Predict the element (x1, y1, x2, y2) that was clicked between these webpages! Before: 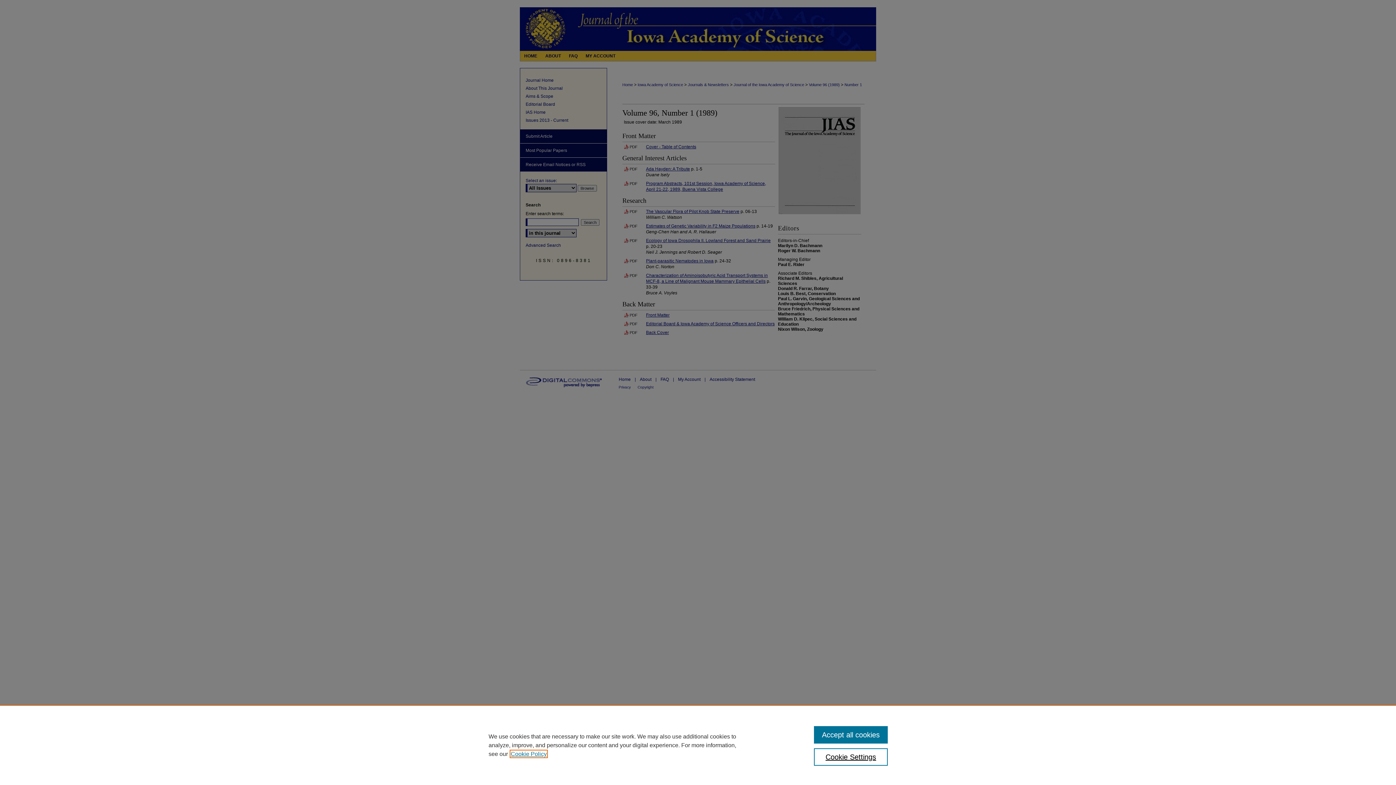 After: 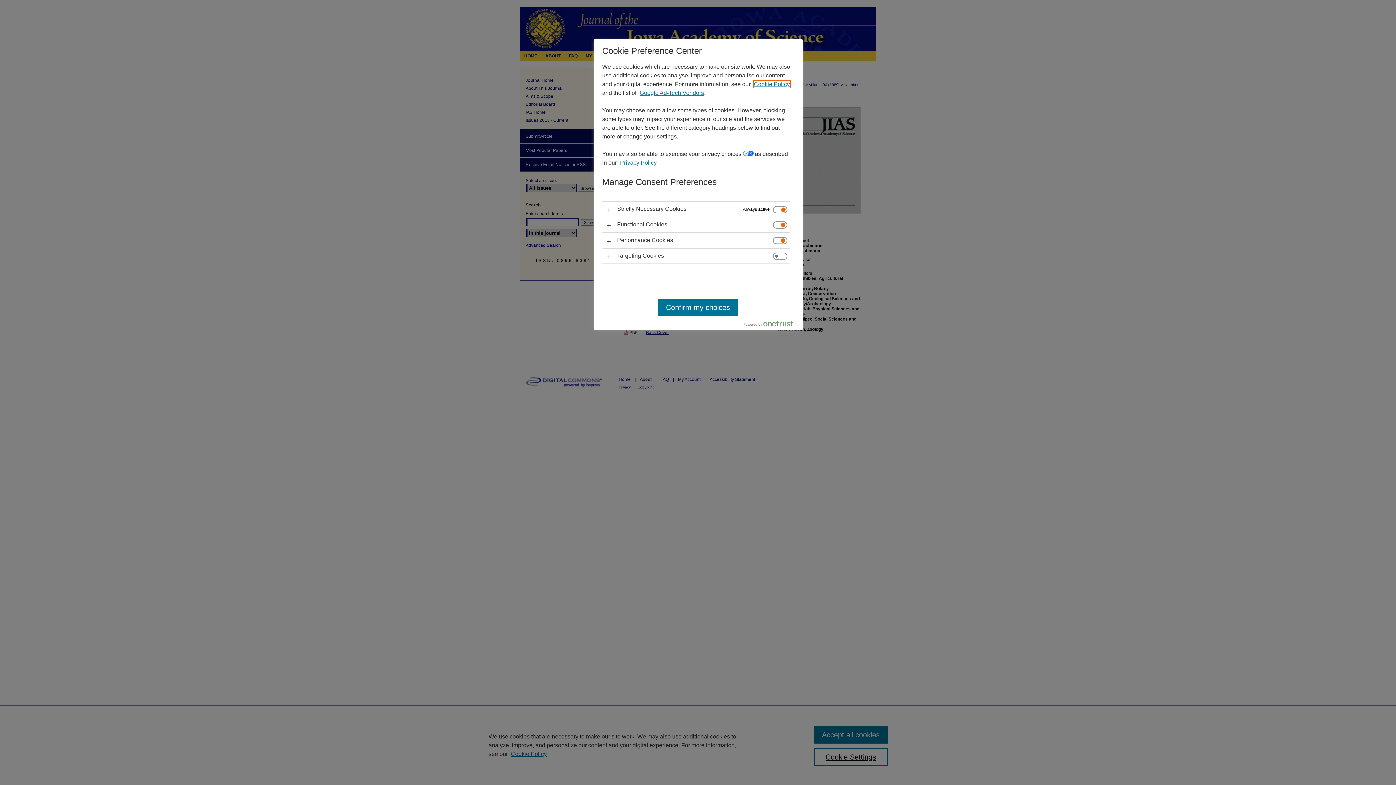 Action: label: Cookie Settings bbox: (814, 748, 887, 766)